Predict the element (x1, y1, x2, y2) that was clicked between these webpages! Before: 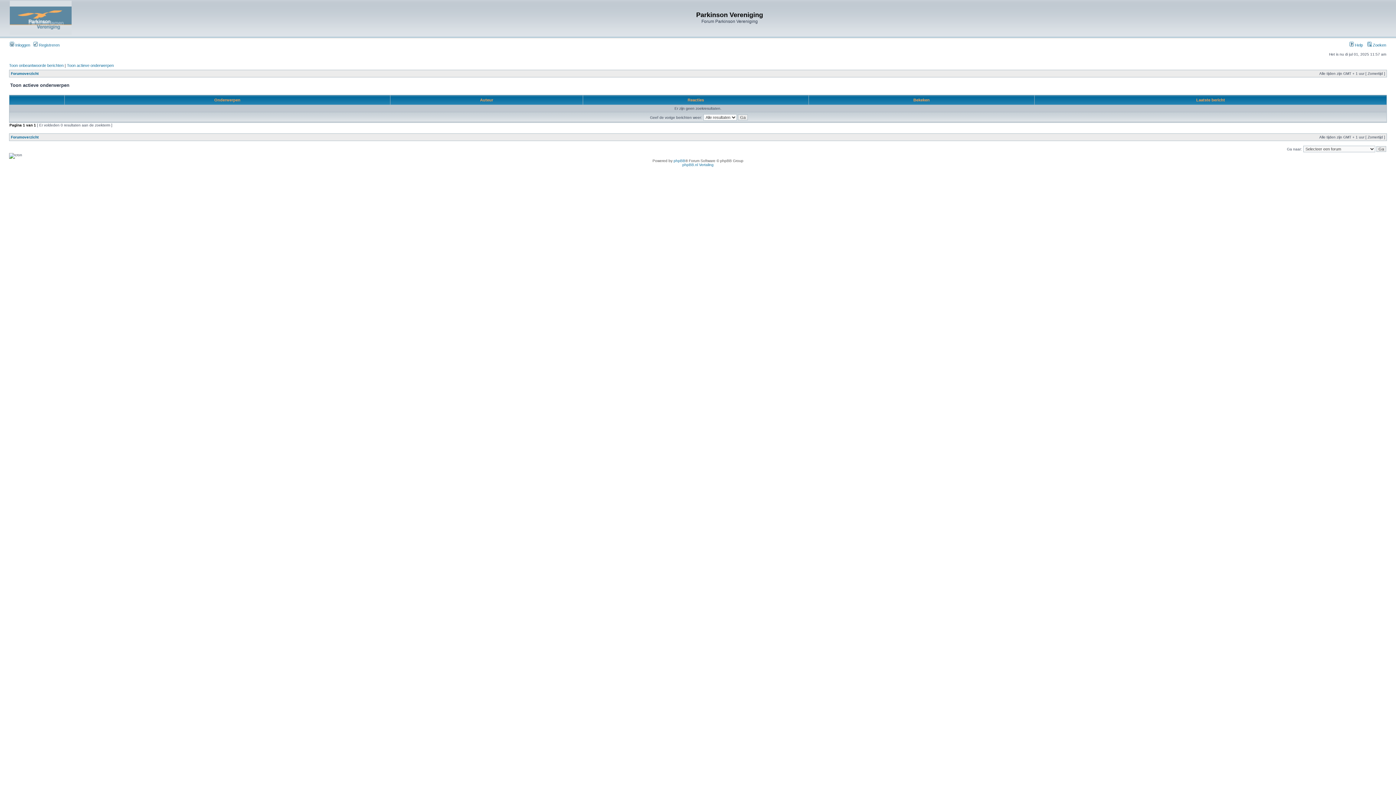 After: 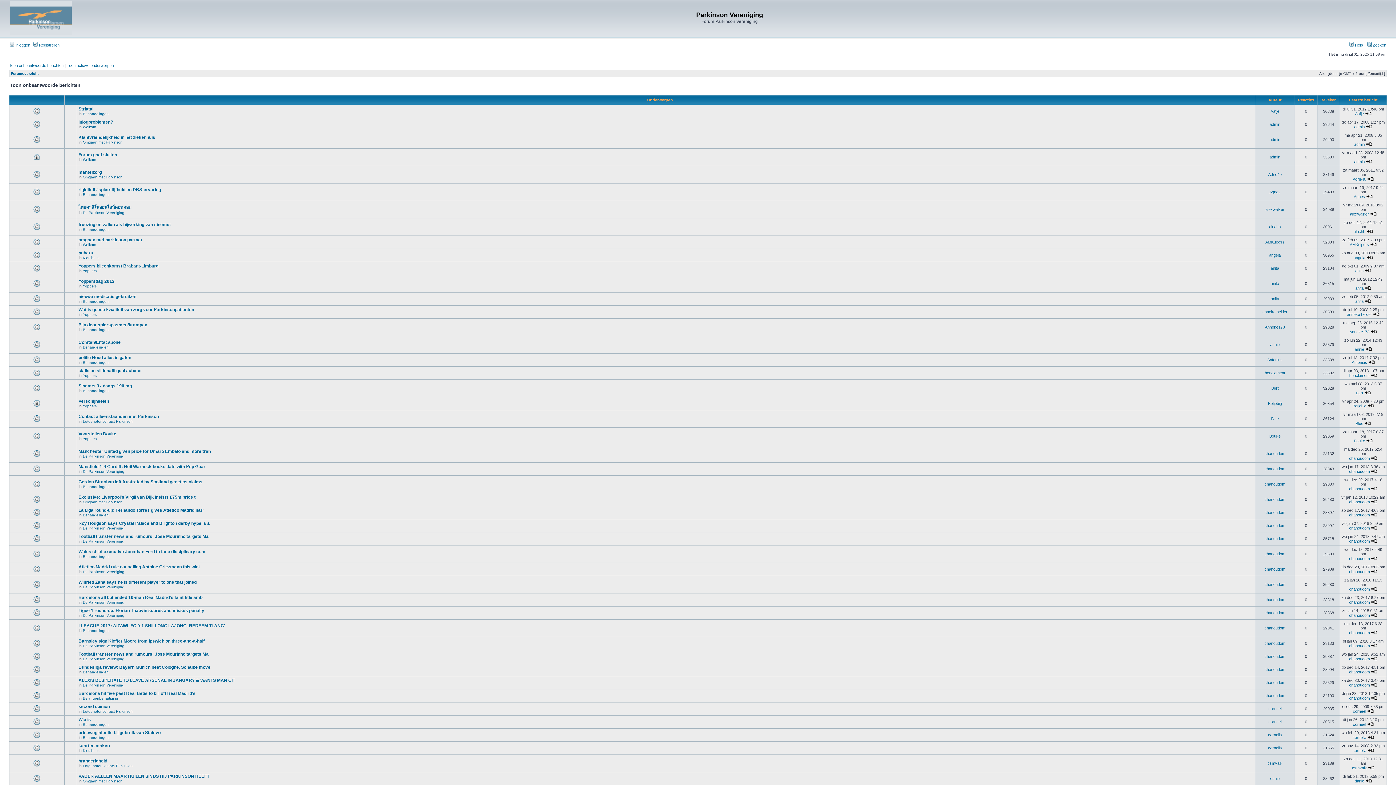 Action: bbox: (9, 63, 63, 67) label: Toon onbeantwoorde berichten